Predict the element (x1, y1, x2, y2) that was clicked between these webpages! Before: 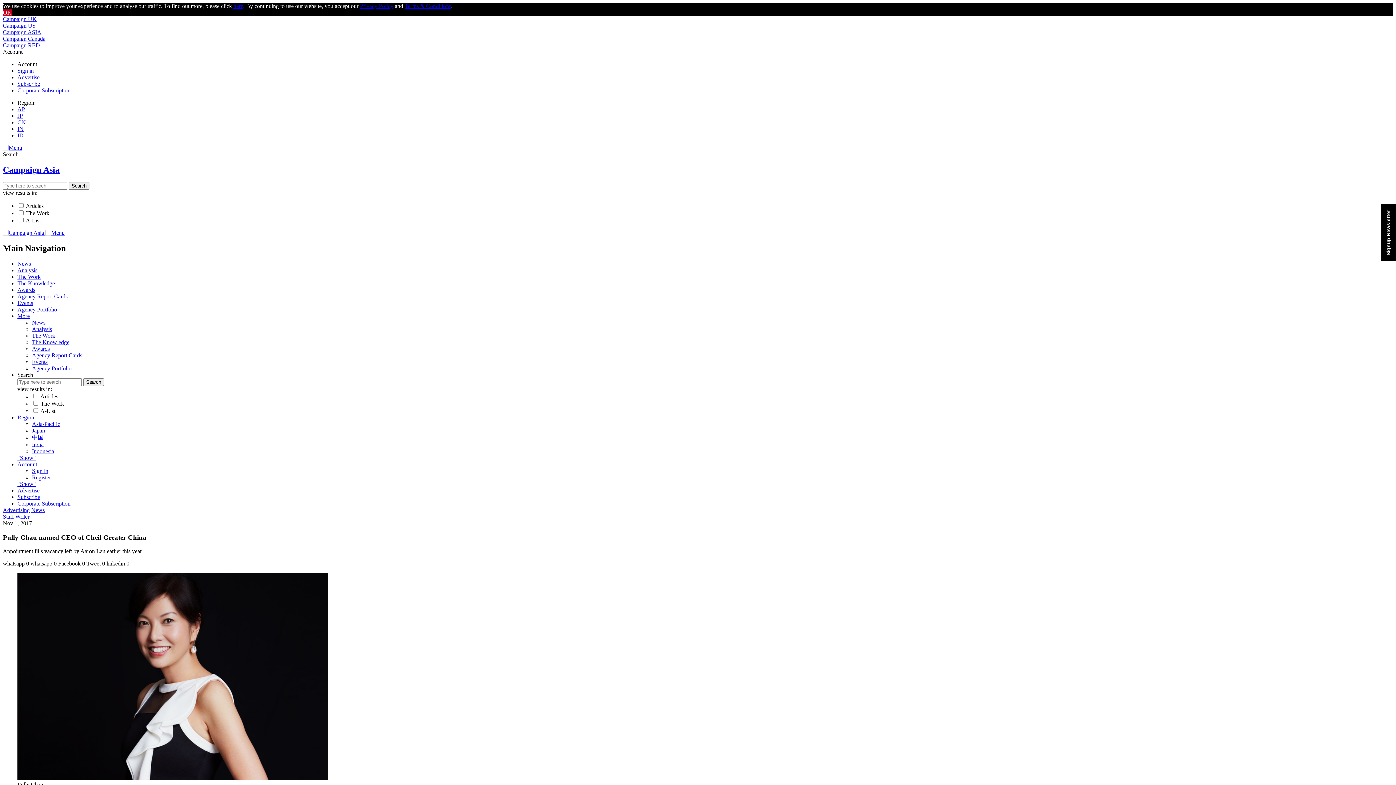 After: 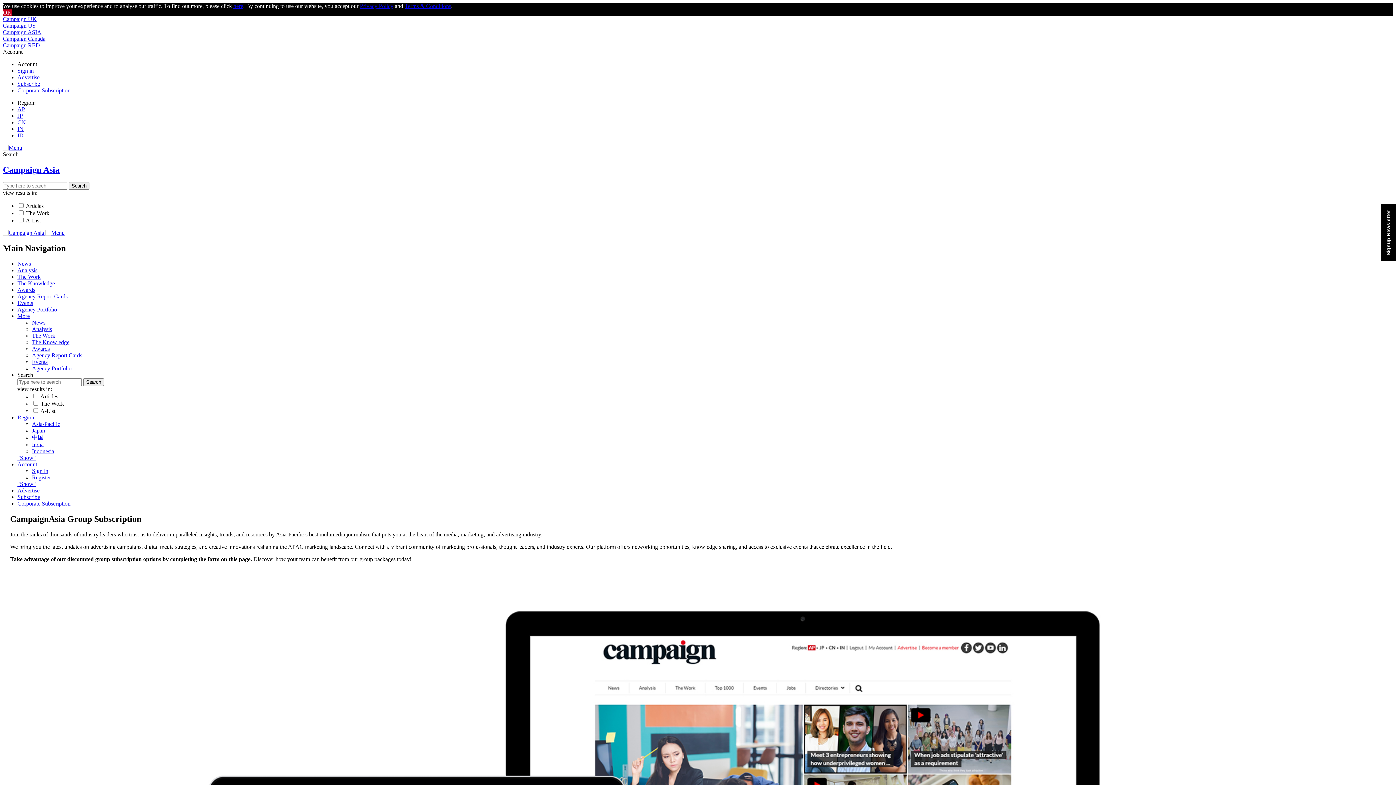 Action: bbox: (17, 435, 70, 441) label: Corporate Subscription